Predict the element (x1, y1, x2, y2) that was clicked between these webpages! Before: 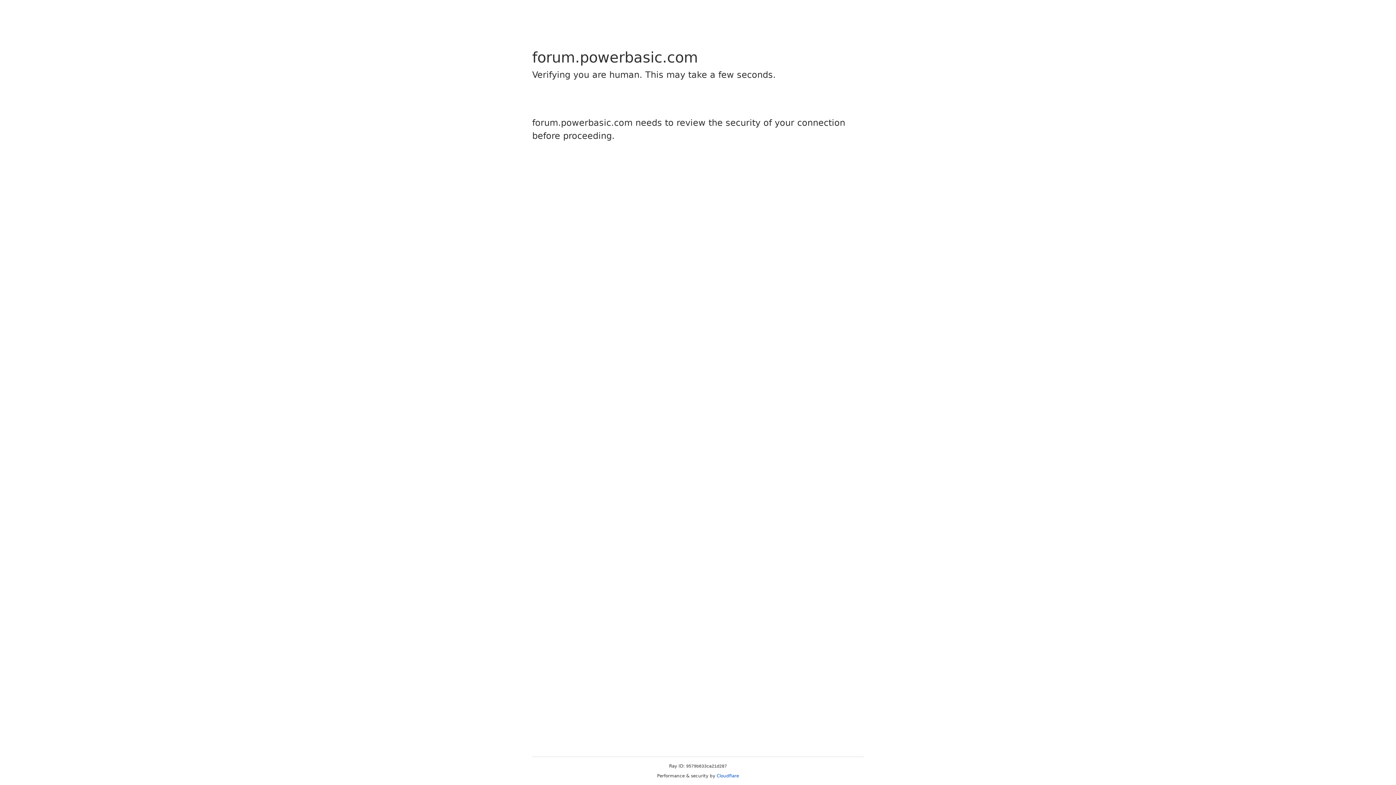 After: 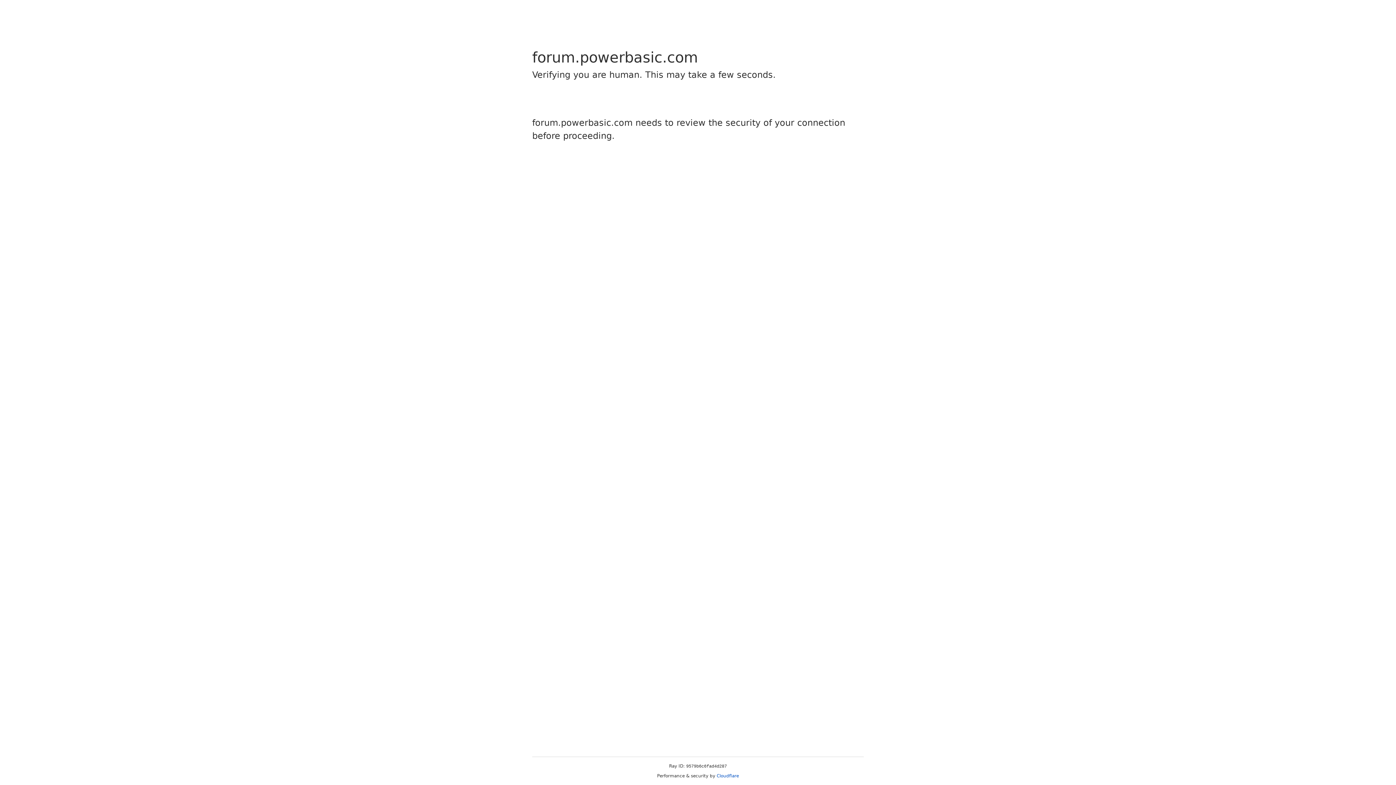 Action: label: Cloudflare bbox: (716, 773, 739, 778)